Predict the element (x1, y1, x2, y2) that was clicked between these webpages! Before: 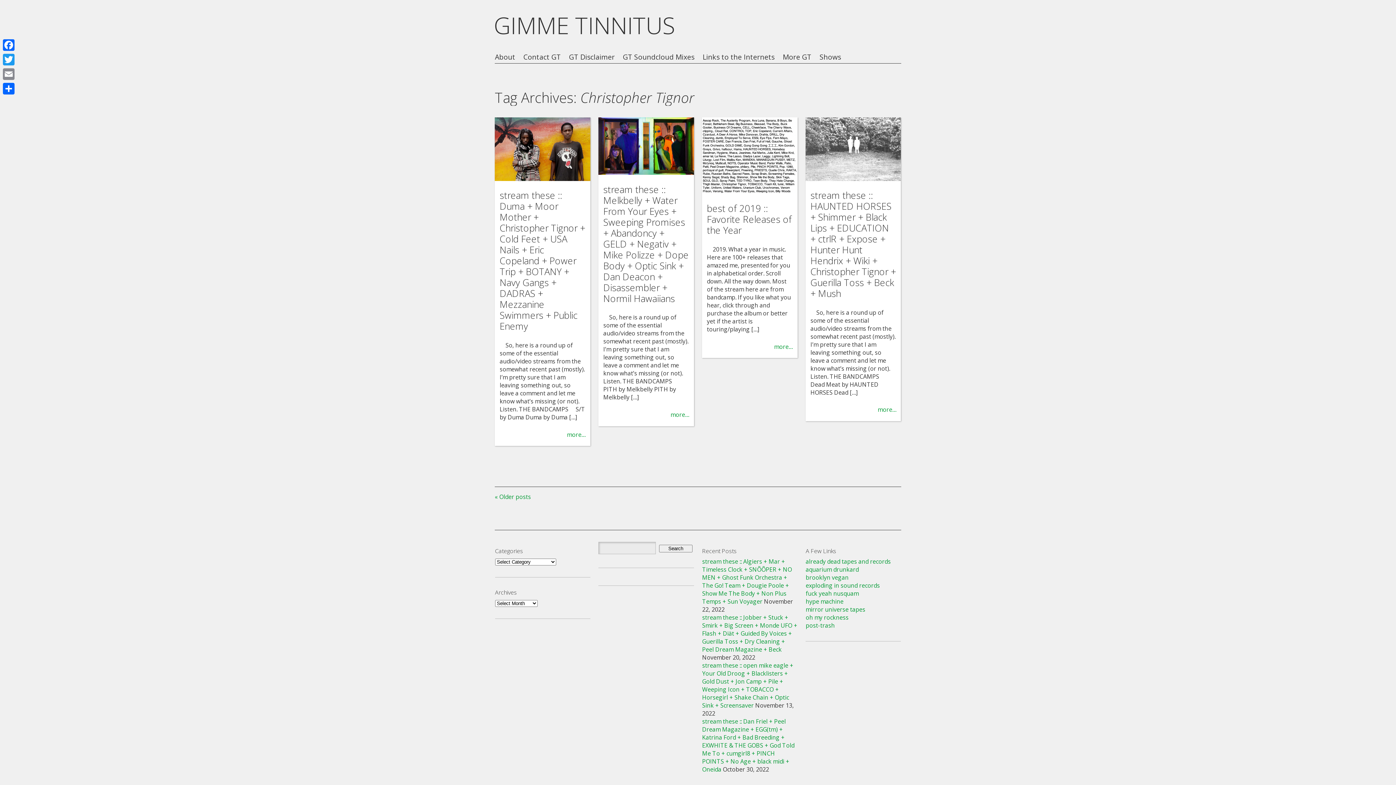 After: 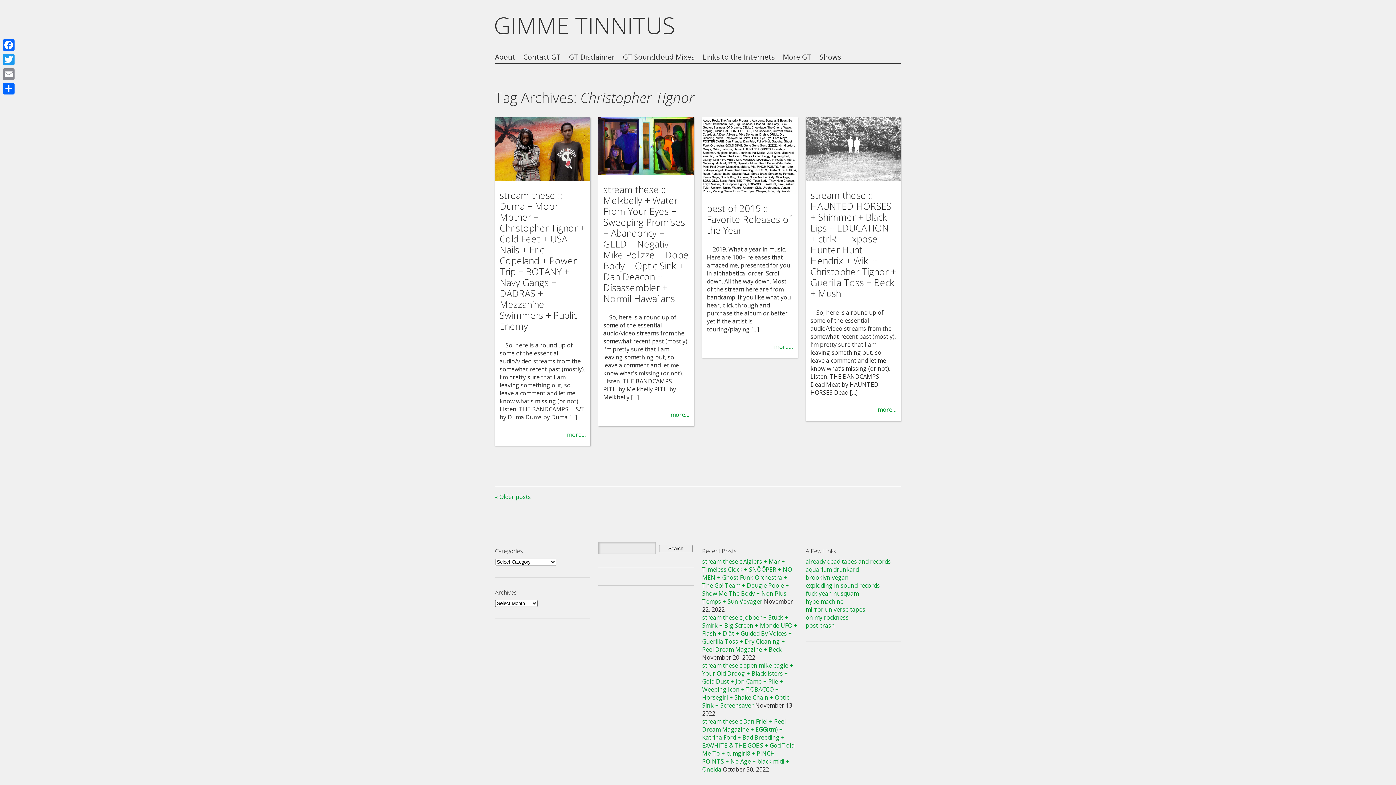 Action: label: exploding in sound records bbox: (805, 581, 880, 589)